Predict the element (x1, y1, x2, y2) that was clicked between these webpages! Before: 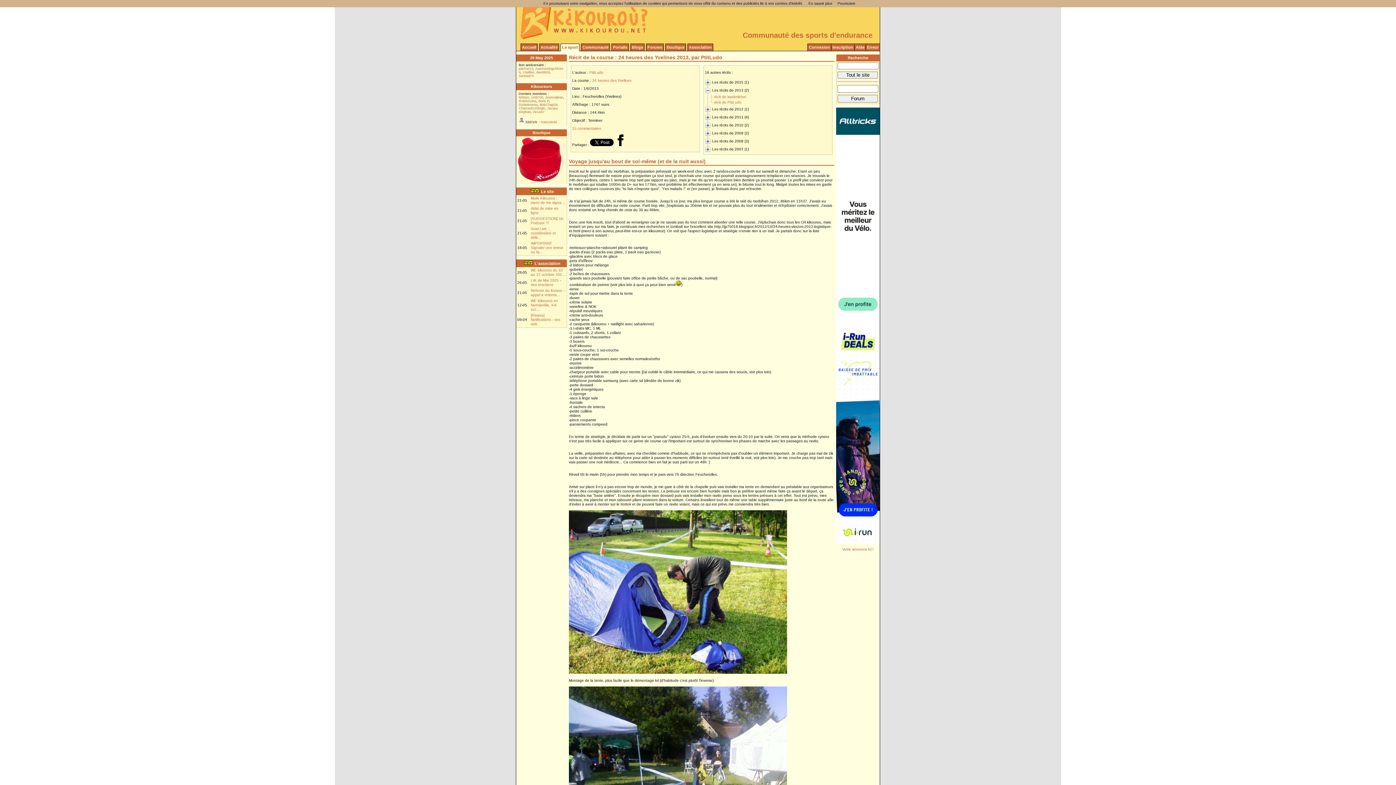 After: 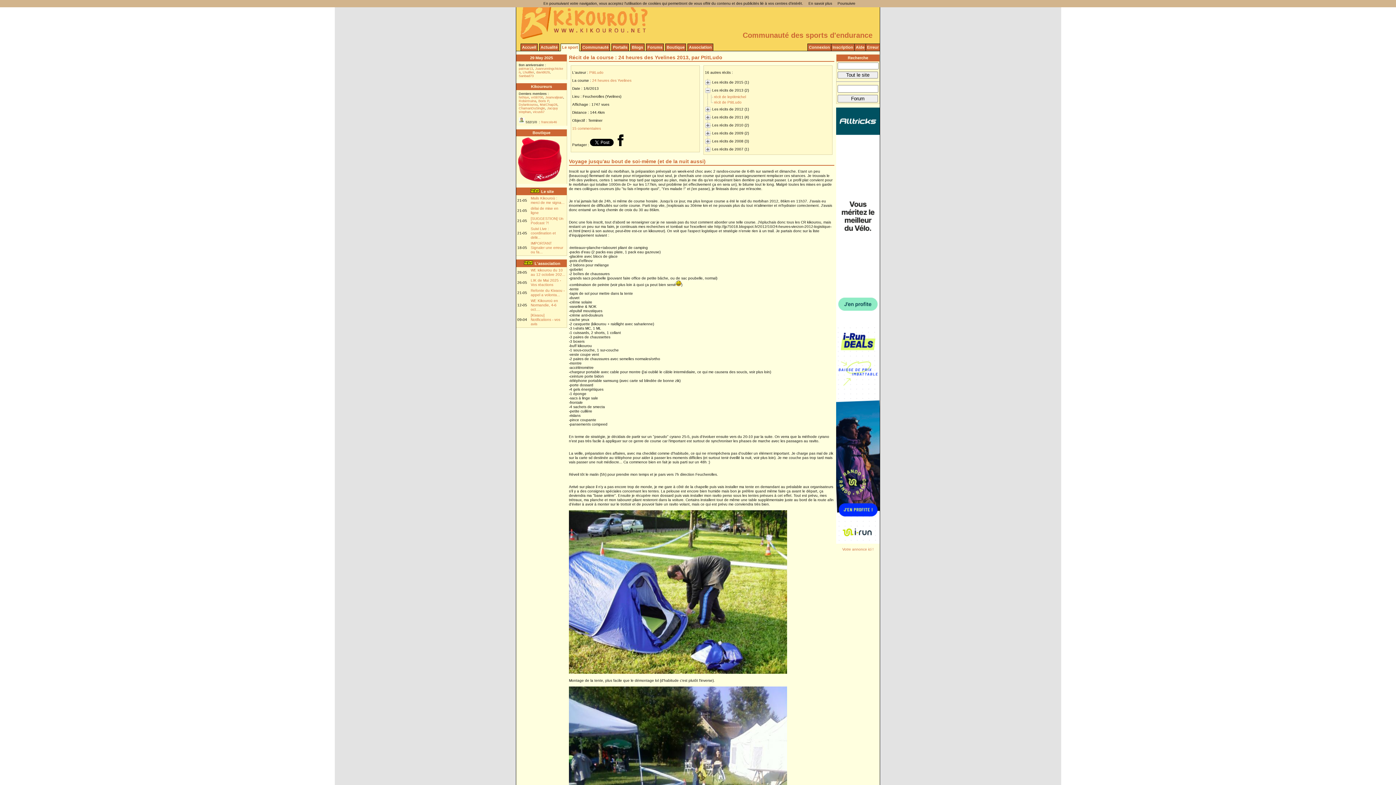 Action: bbox: (836, 540, 880, 544)